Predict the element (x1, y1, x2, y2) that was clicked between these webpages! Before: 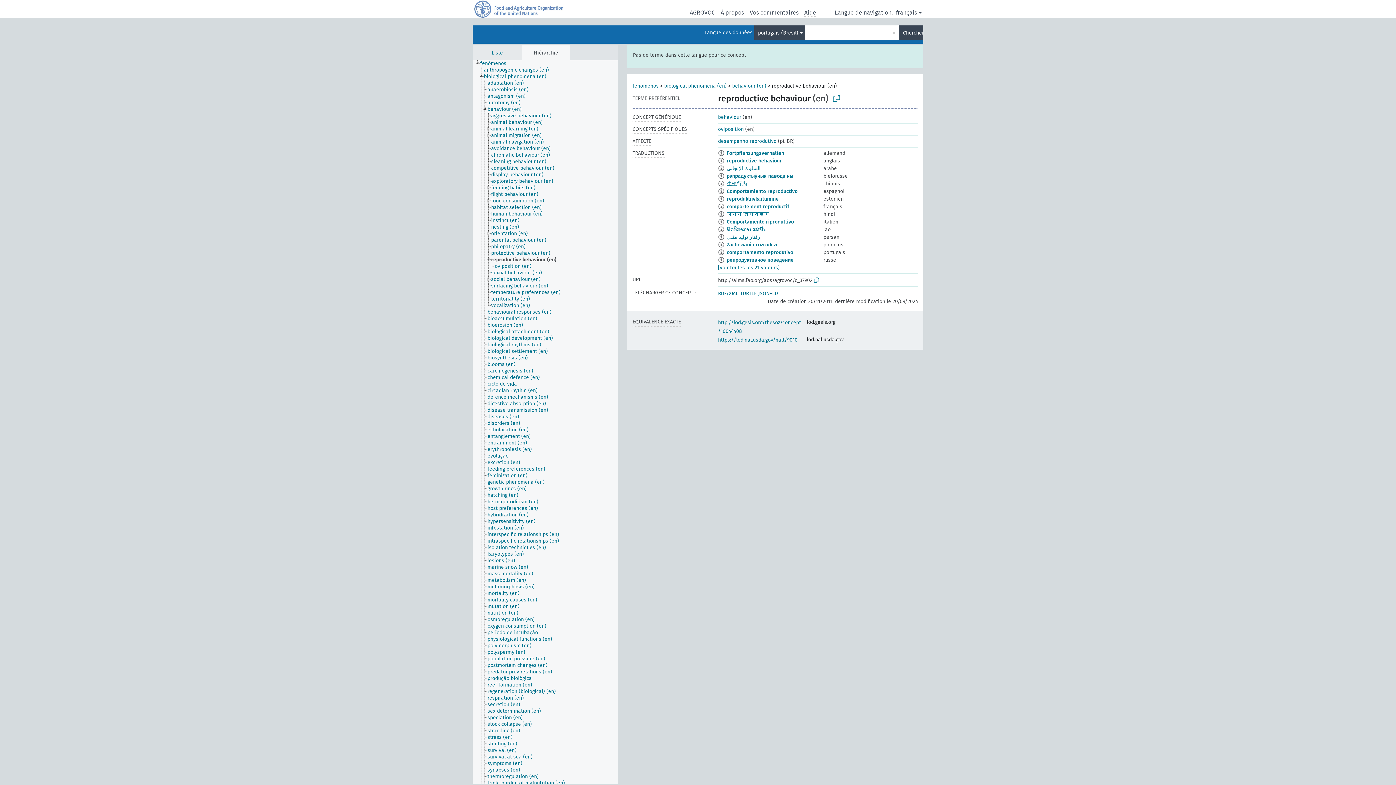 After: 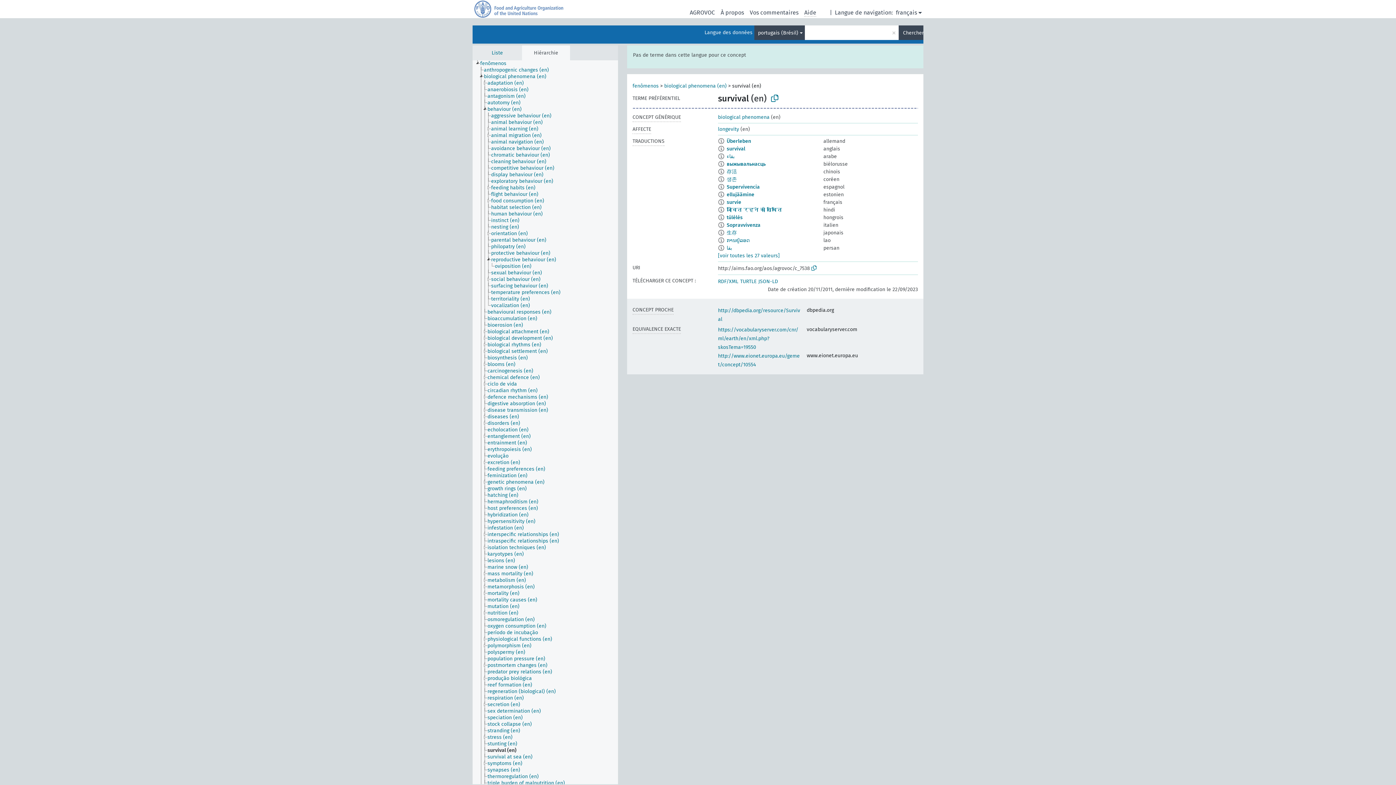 Action: bbox: (487, 747, 523, 754) label: survival (en)